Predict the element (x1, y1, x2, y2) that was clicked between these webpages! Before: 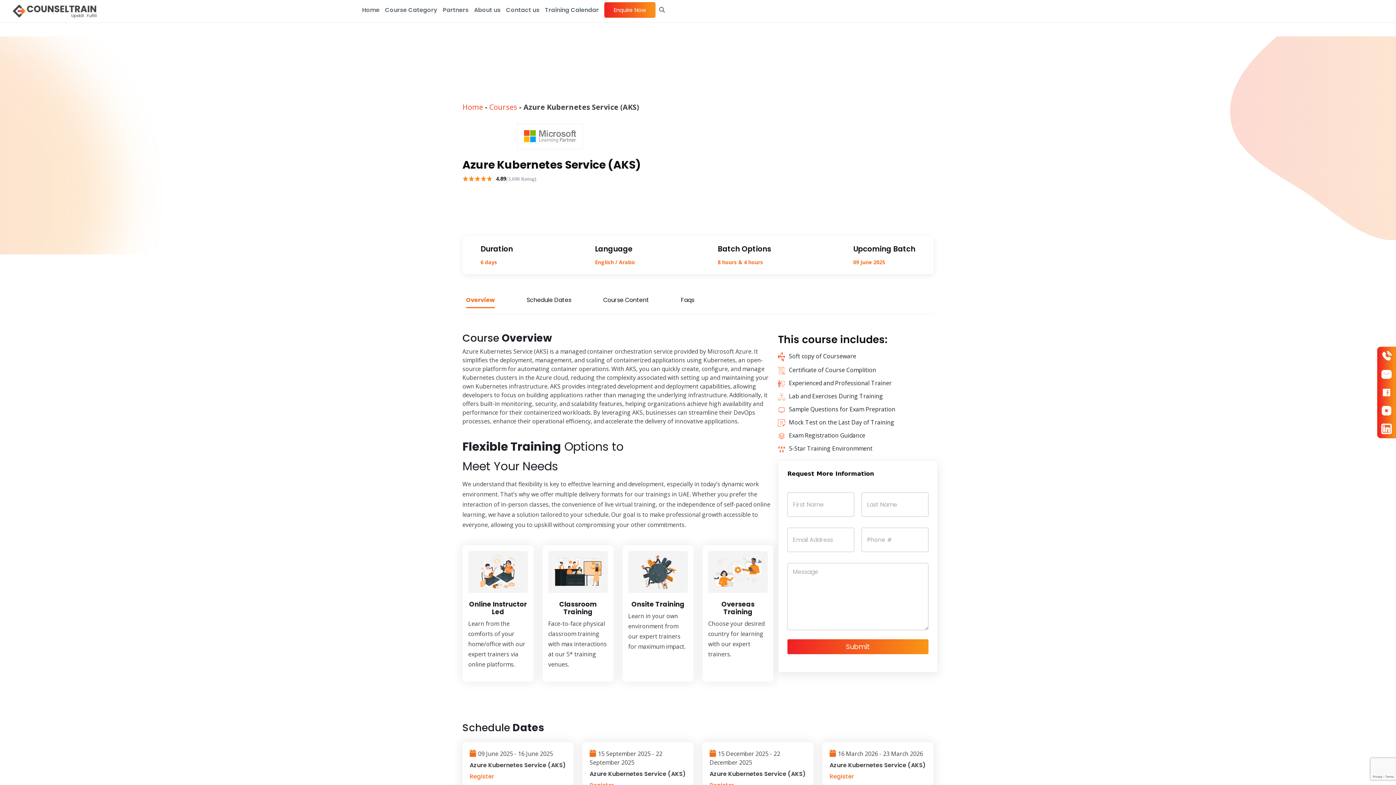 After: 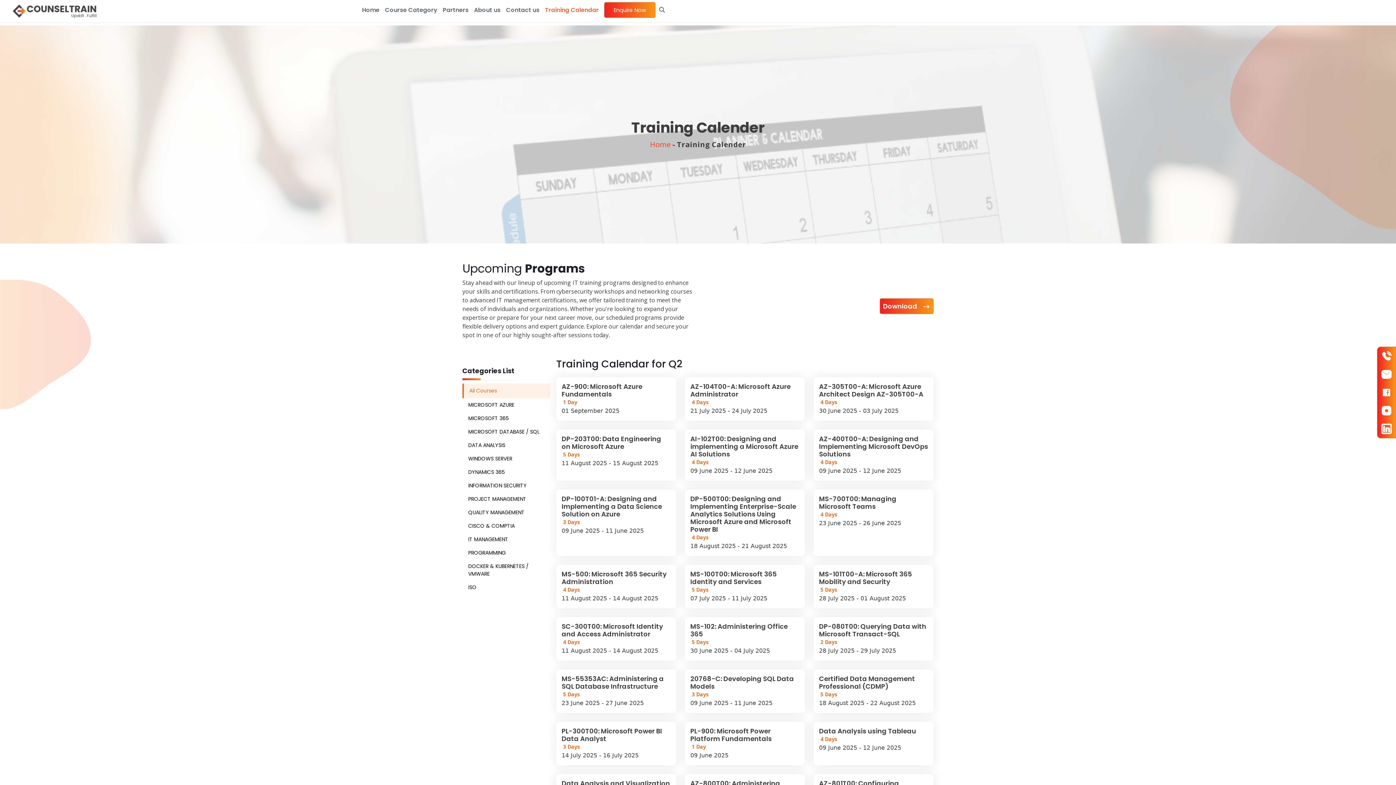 Action: label: Training Calendar bbox: (545, 5, 598, 14)